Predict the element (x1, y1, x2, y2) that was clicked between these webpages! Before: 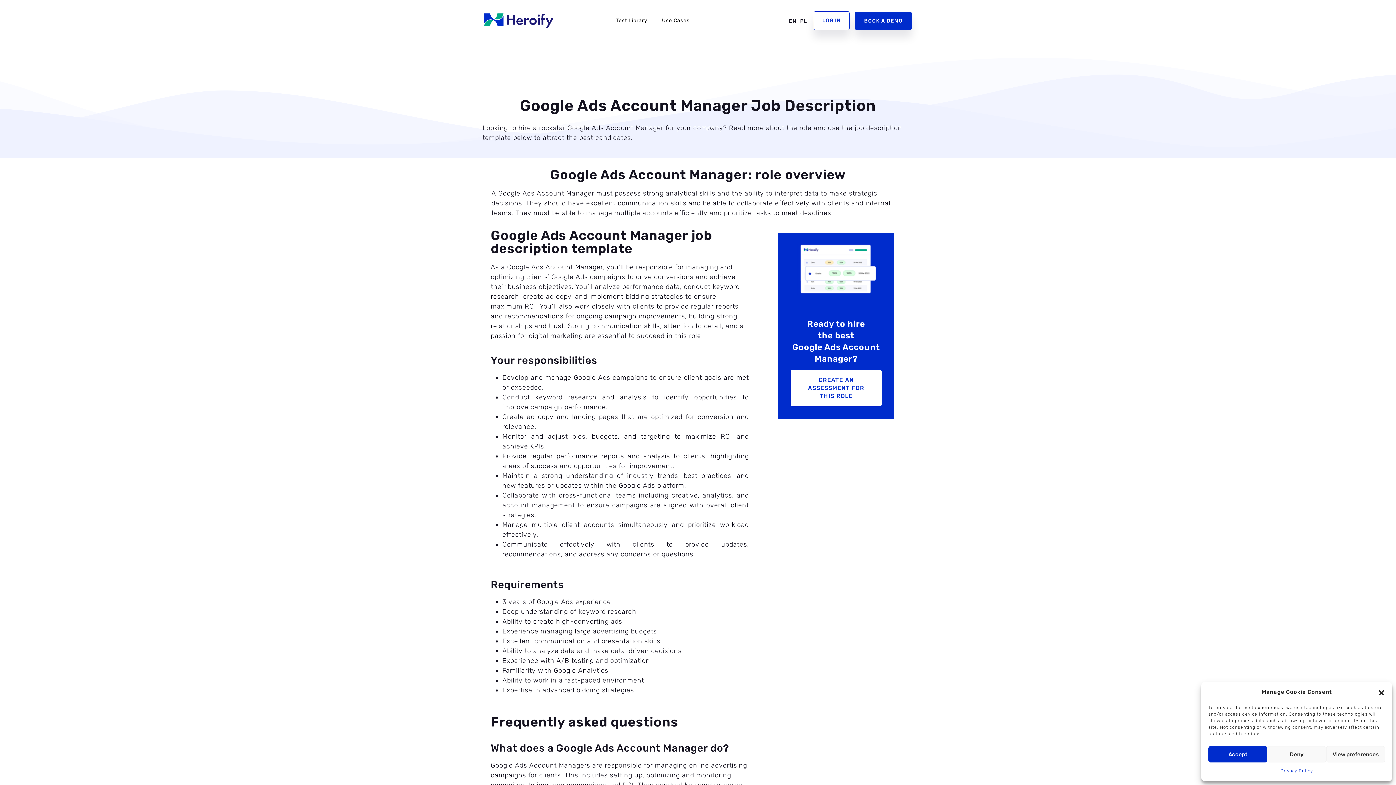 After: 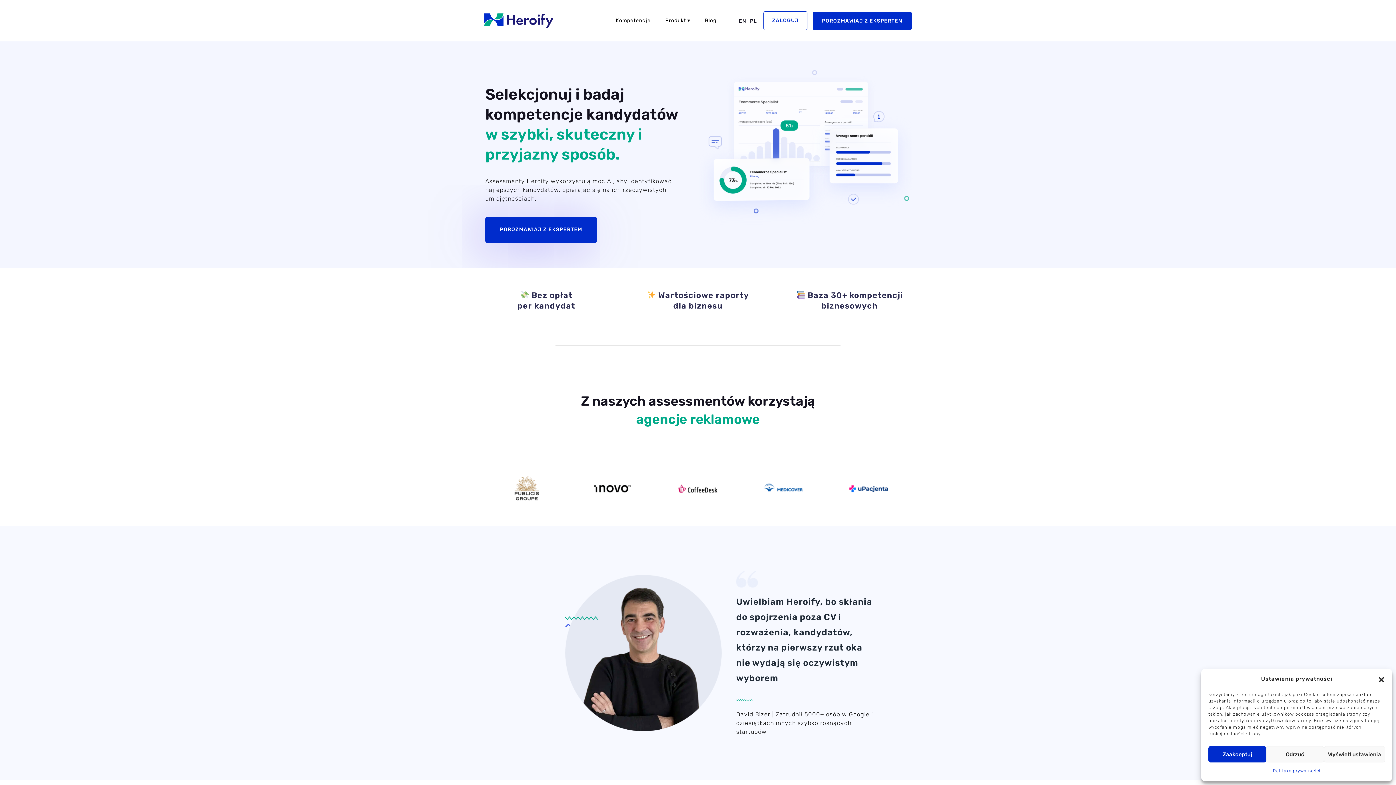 Action: bbox: (800, 16, 810, 25) label: PL